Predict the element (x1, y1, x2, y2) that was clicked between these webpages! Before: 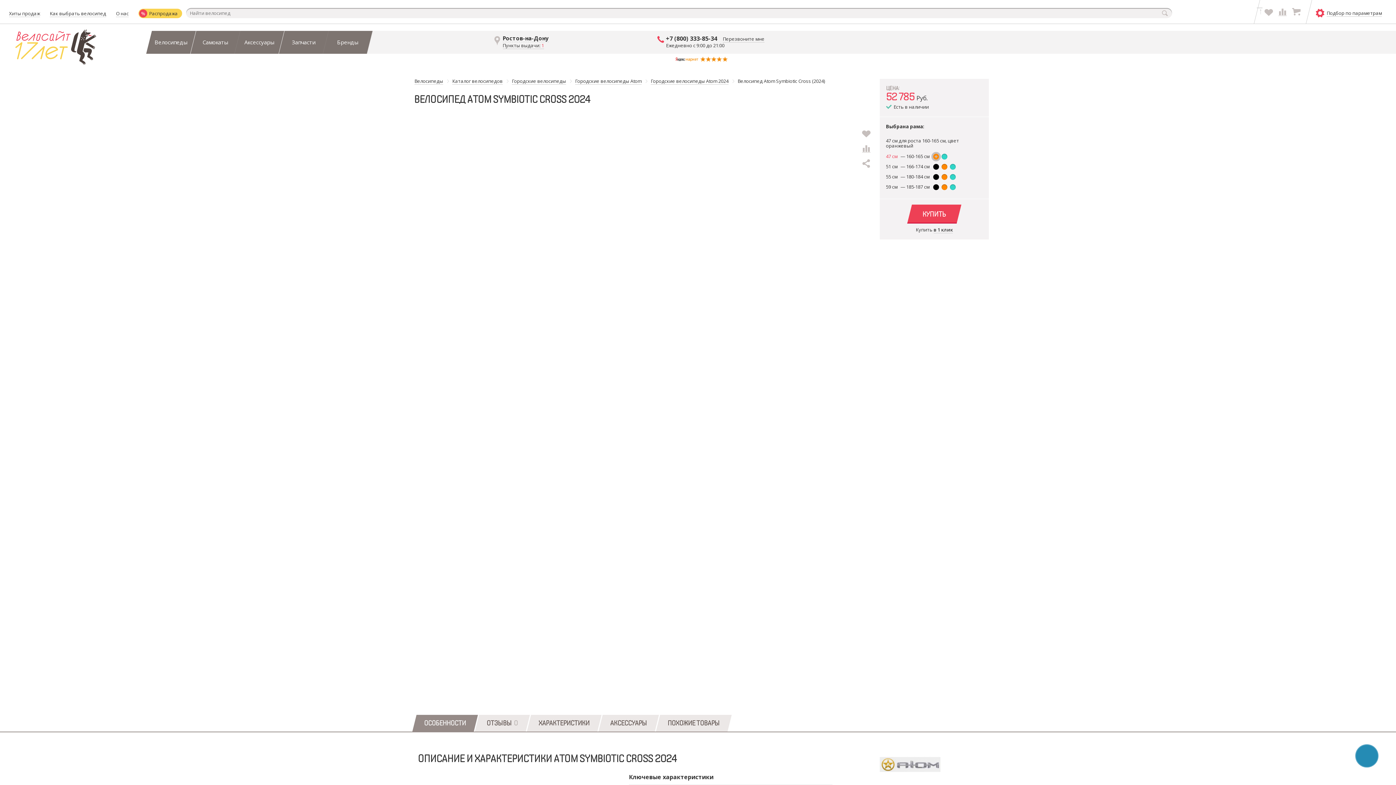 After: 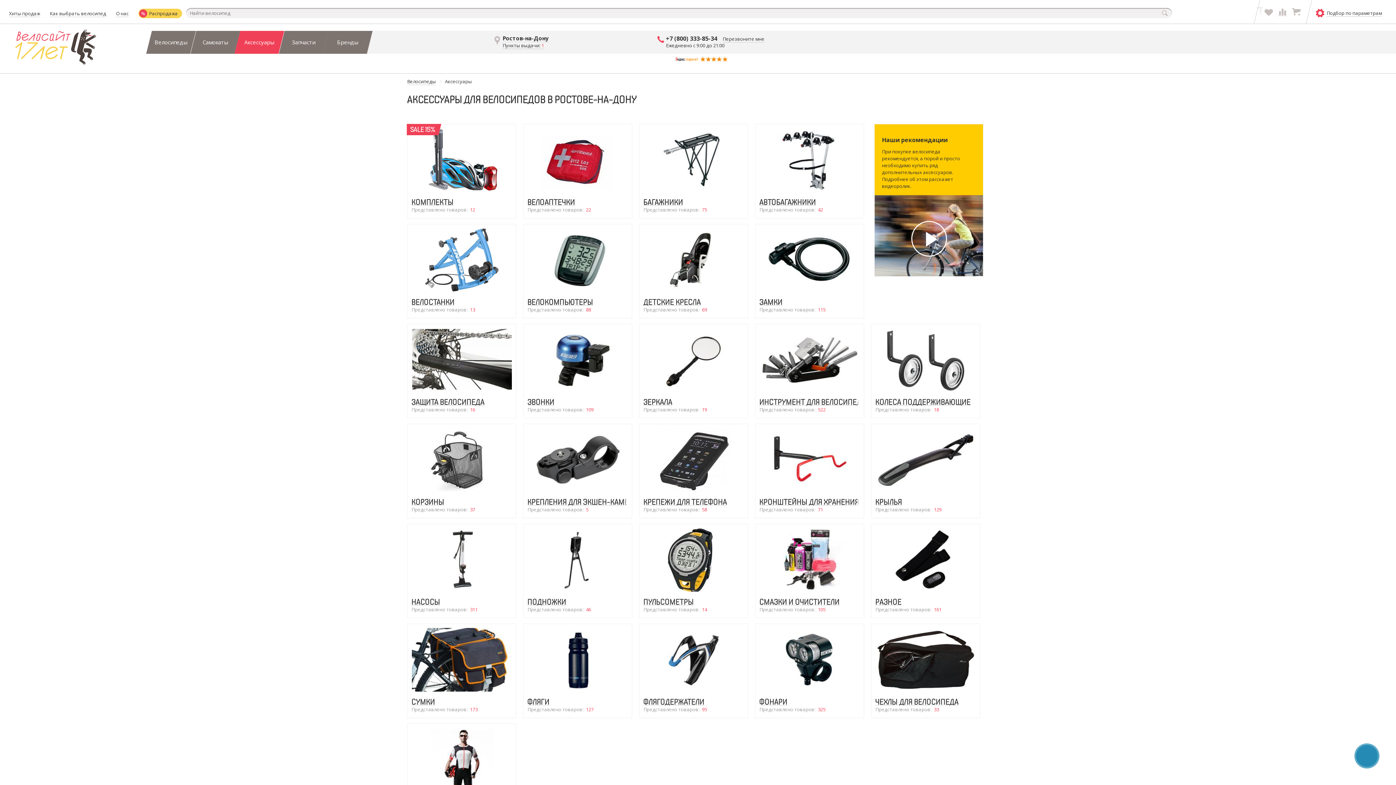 Action: bbox: (234, 30, 284, 53) label: Аксессуары